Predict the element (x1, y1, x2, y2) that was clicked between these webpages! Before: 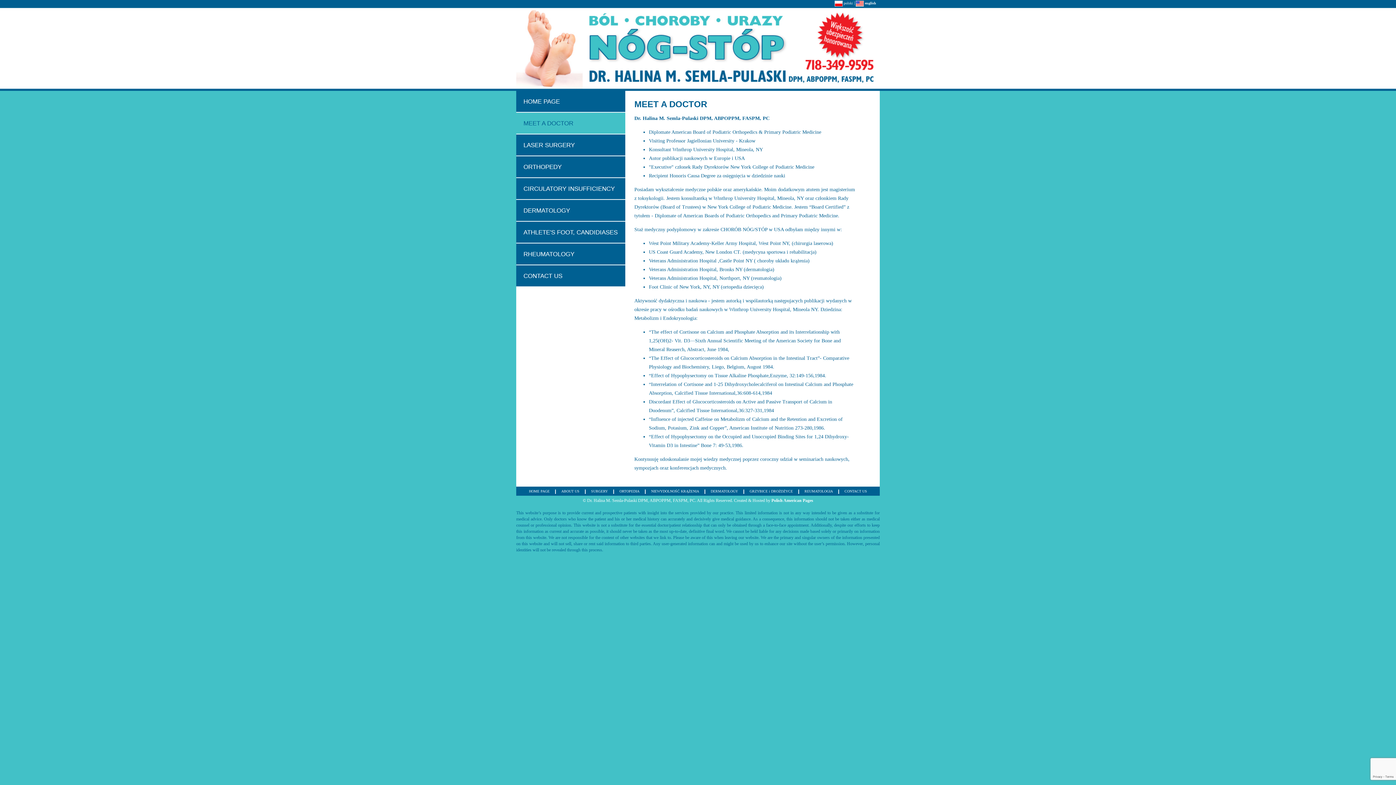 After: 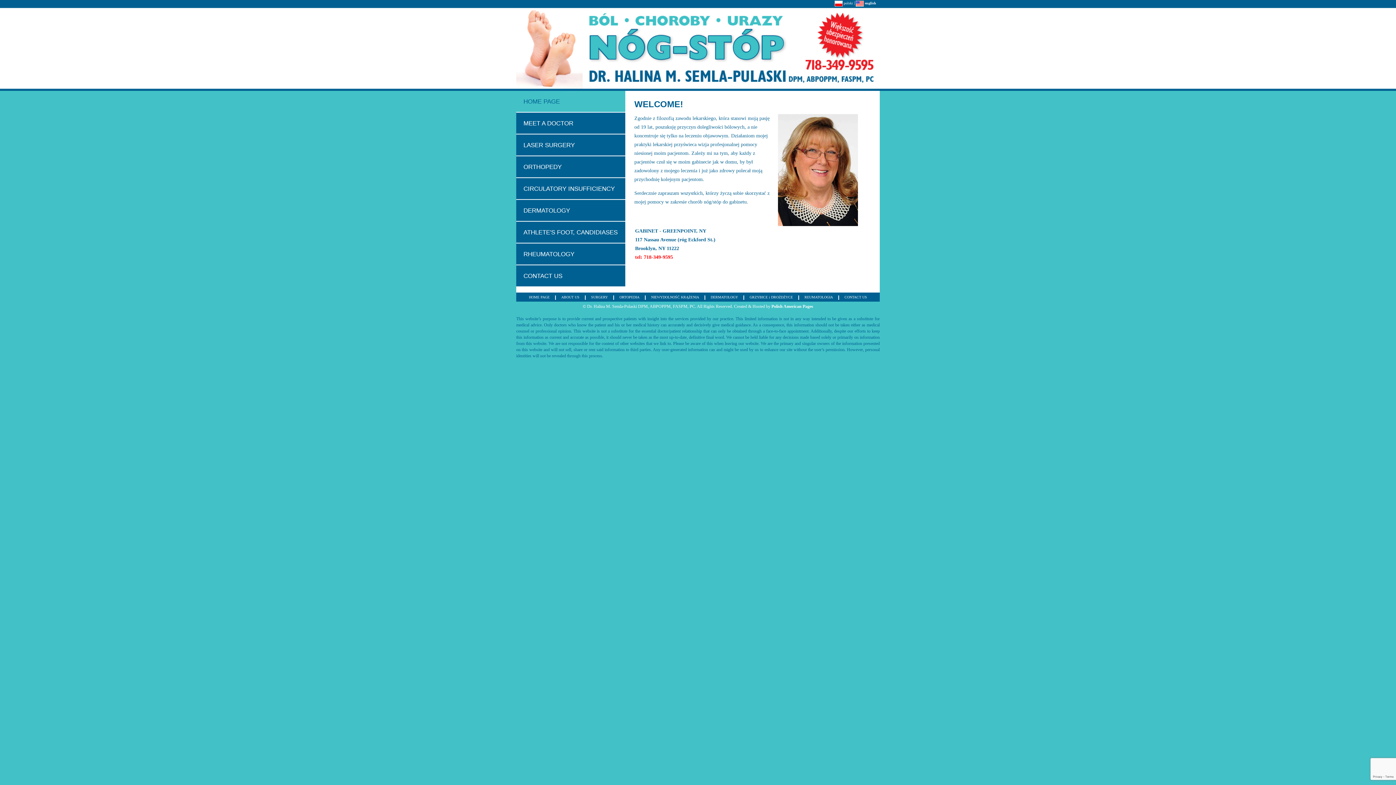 Action: bbox: (516, 90, 625, 112) label: HOME PAGE